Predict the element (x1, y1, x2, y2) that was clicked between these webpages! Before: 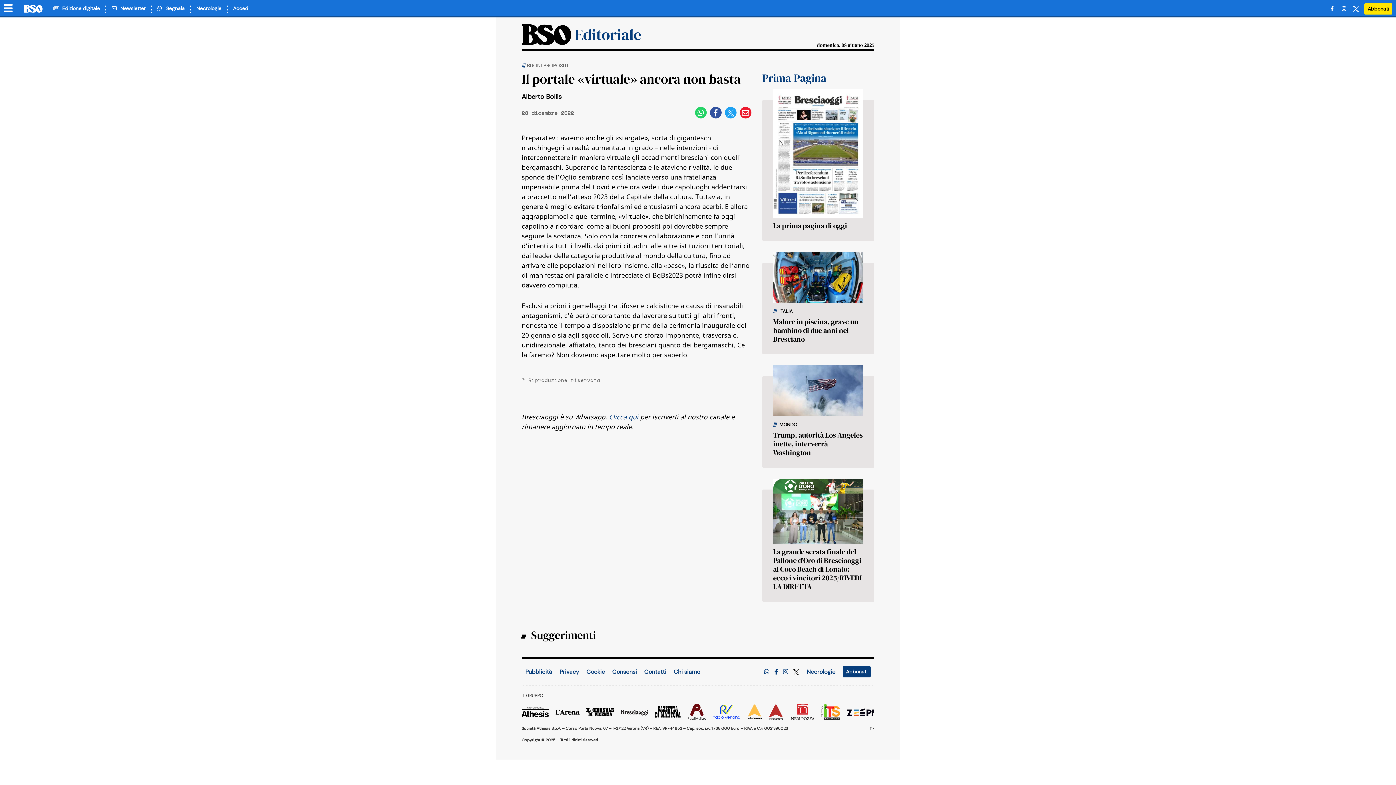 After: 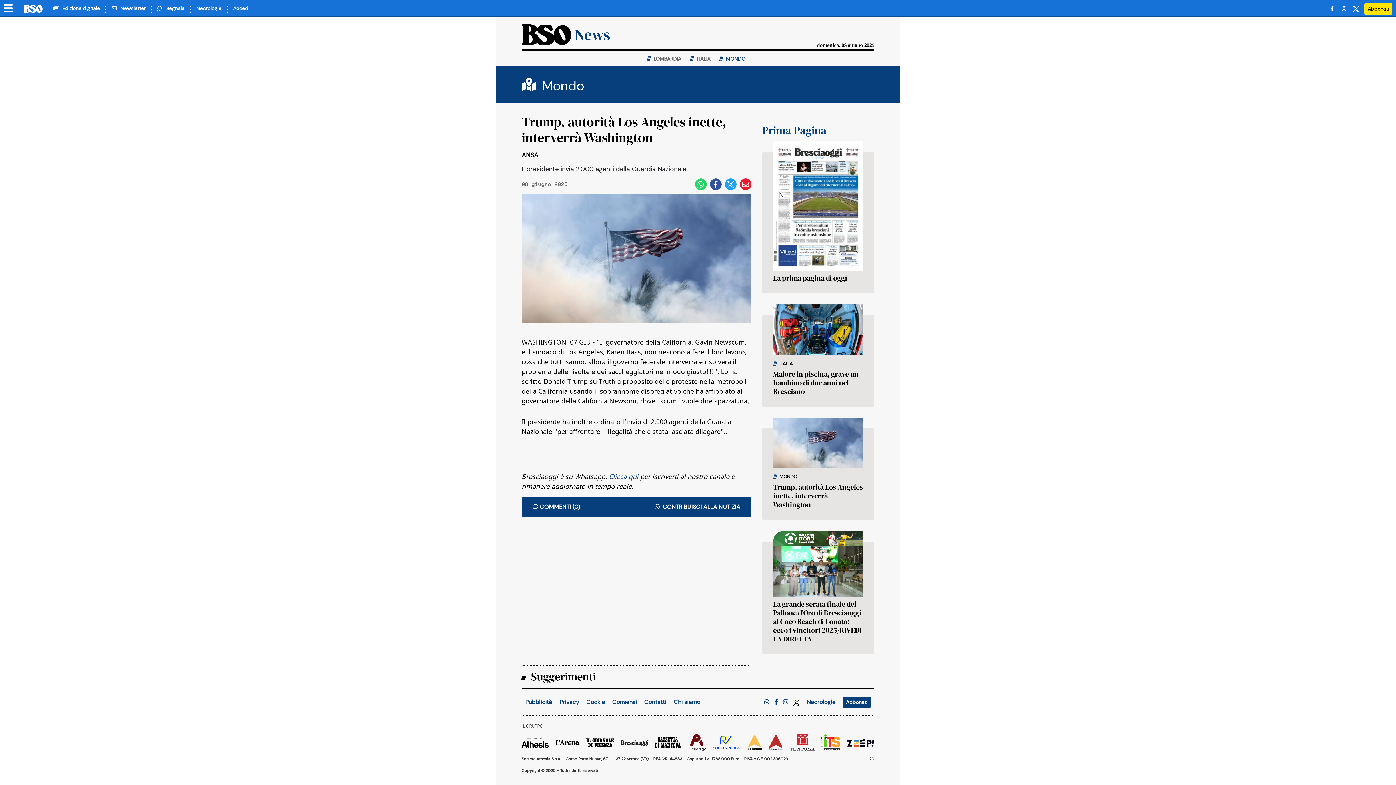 Action: bbox: (773, 365, 863, 416)